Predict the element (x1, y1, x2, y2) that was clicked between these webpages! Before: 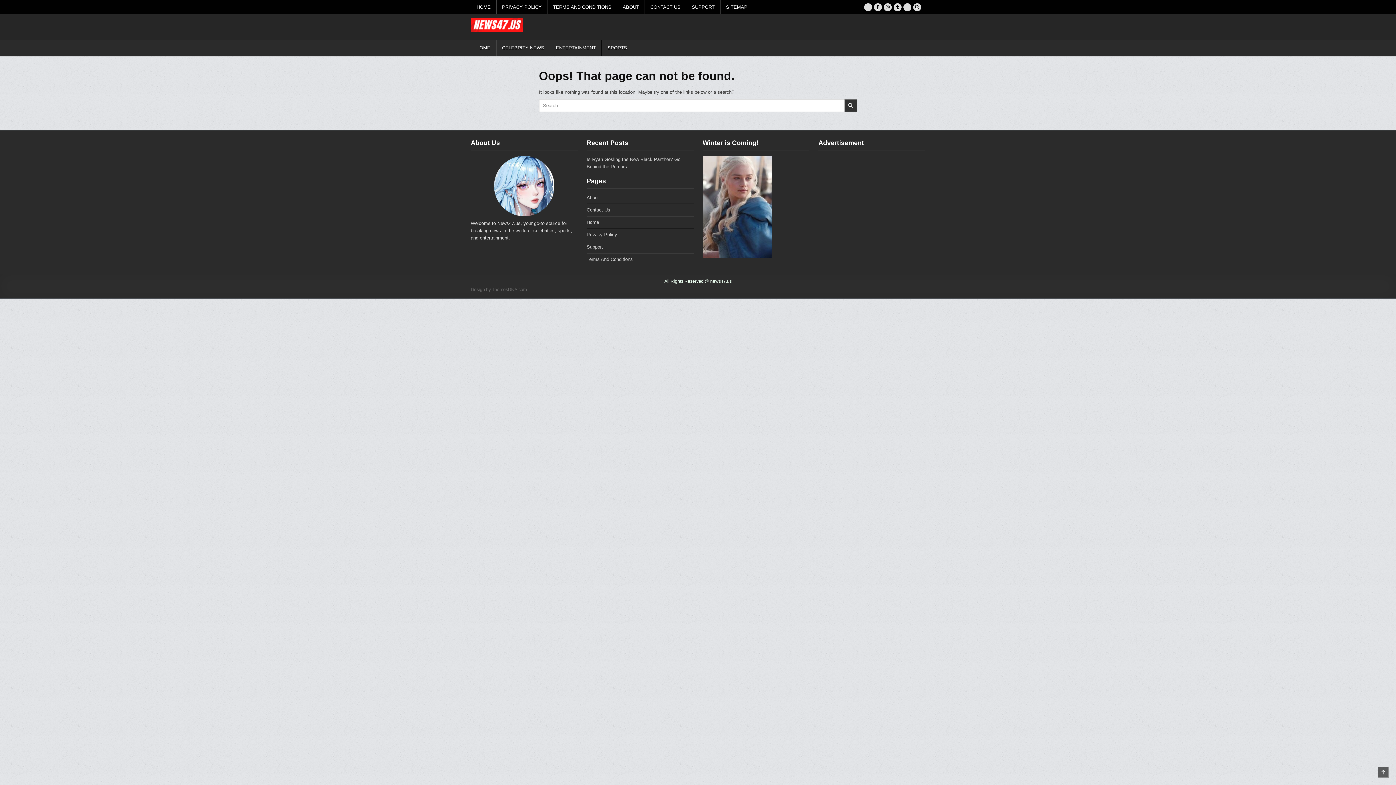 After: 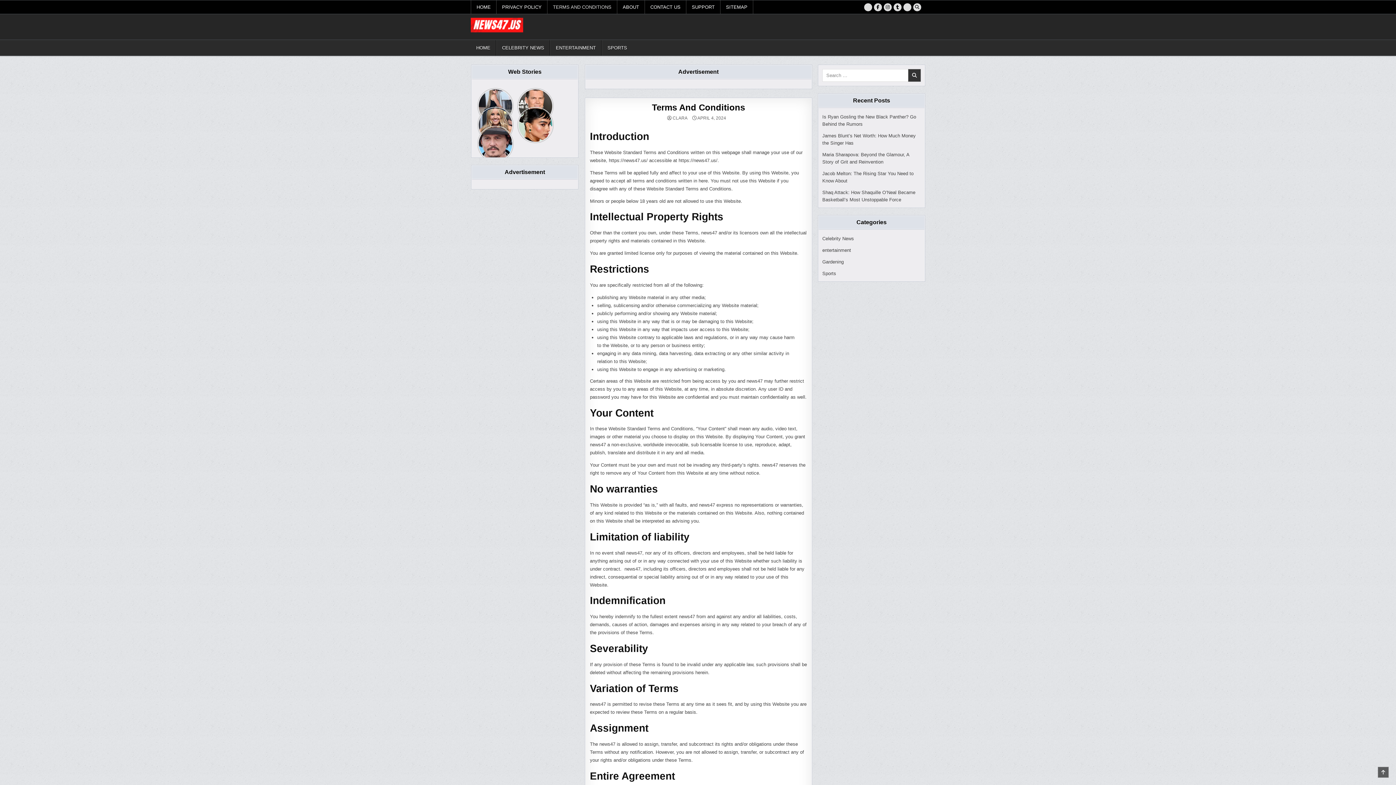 Action: bbox: (586, 256, 633, 262) label: Terms And Conditions